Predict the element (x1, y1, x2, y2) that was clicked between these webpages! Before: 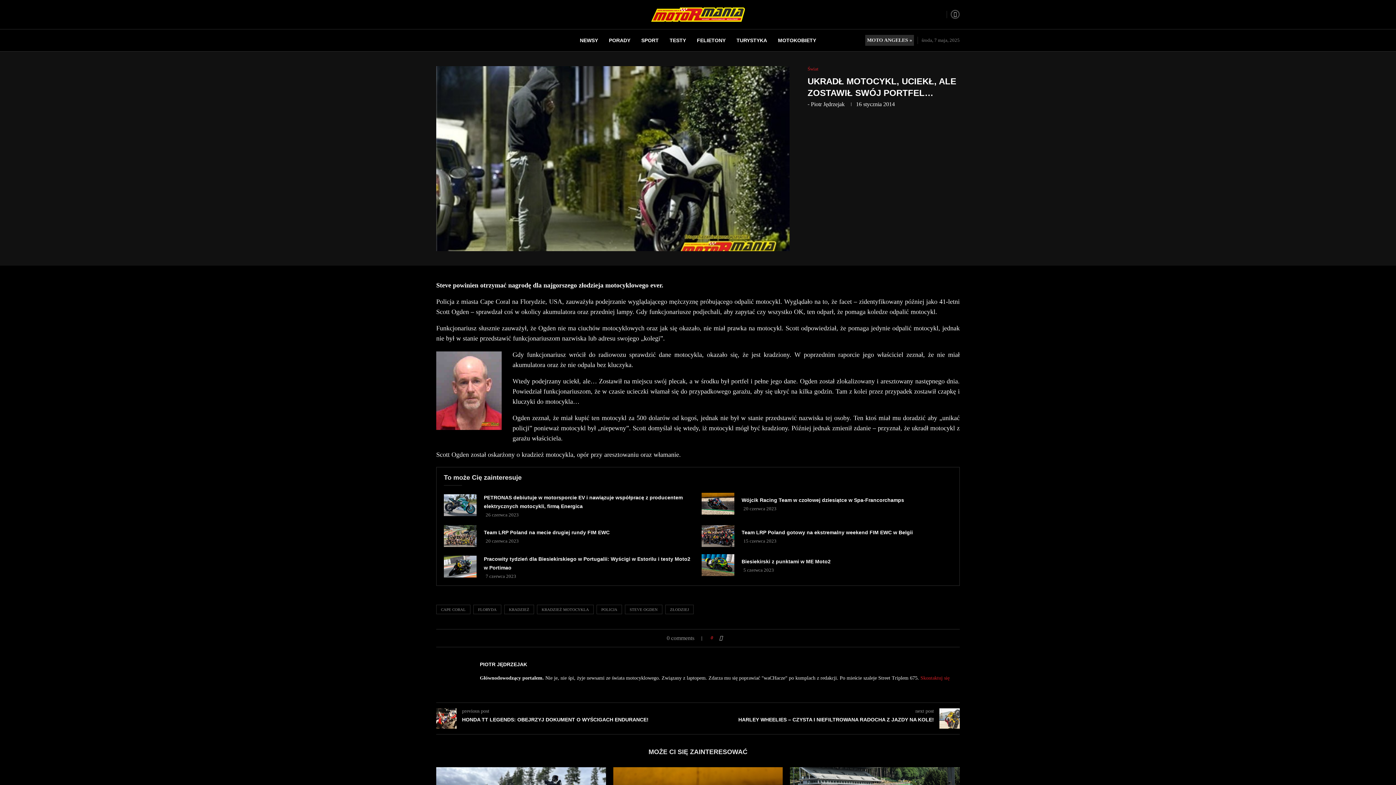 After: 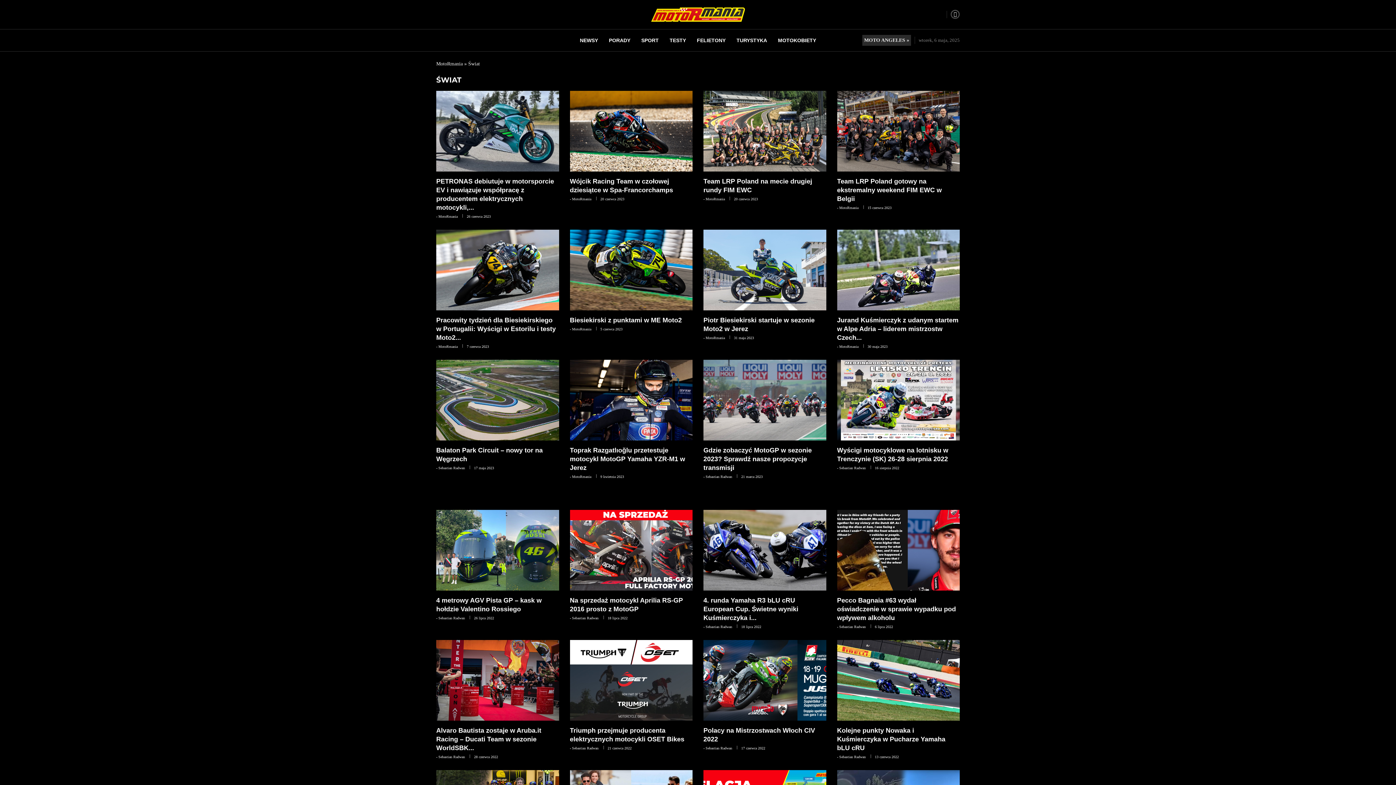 Action: bbox: (807, 66, 818, 71) label: Świat